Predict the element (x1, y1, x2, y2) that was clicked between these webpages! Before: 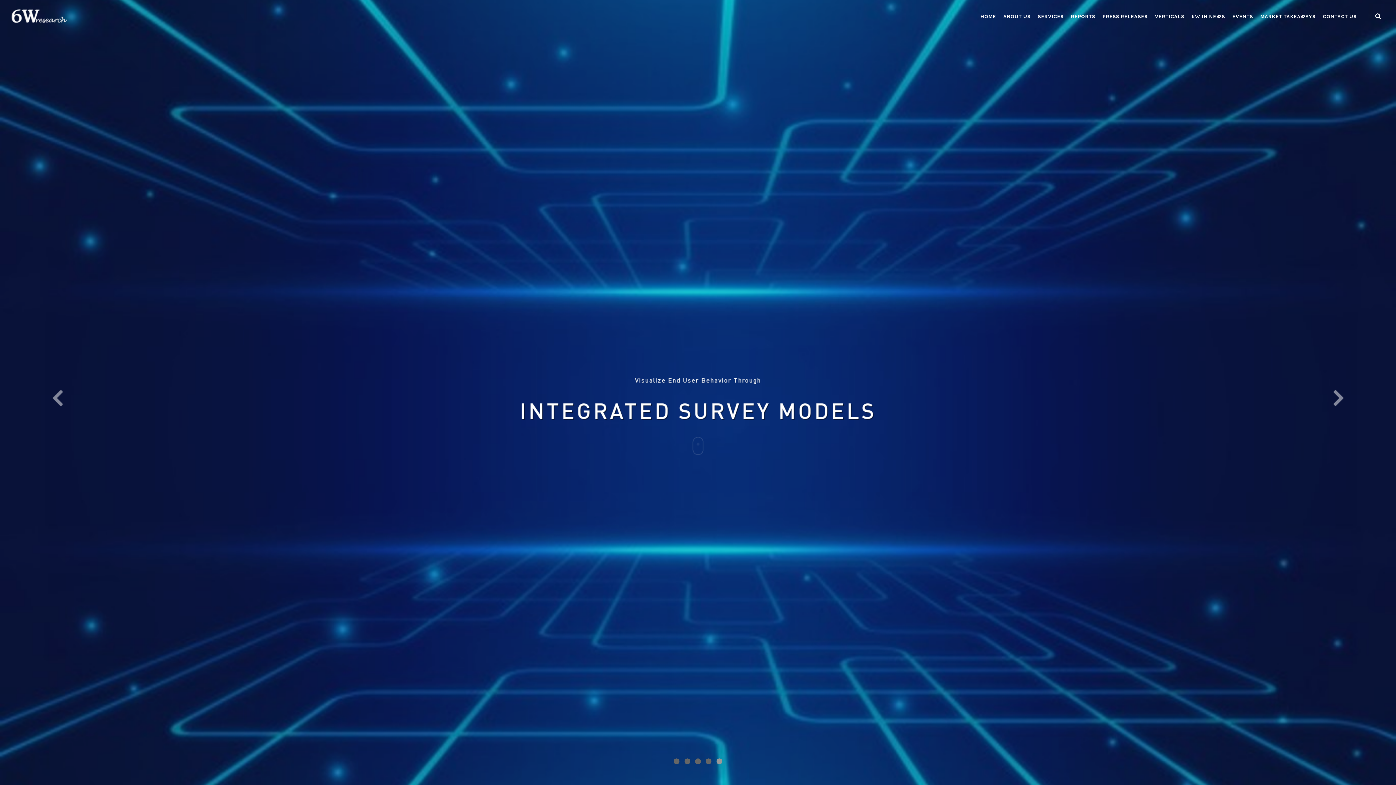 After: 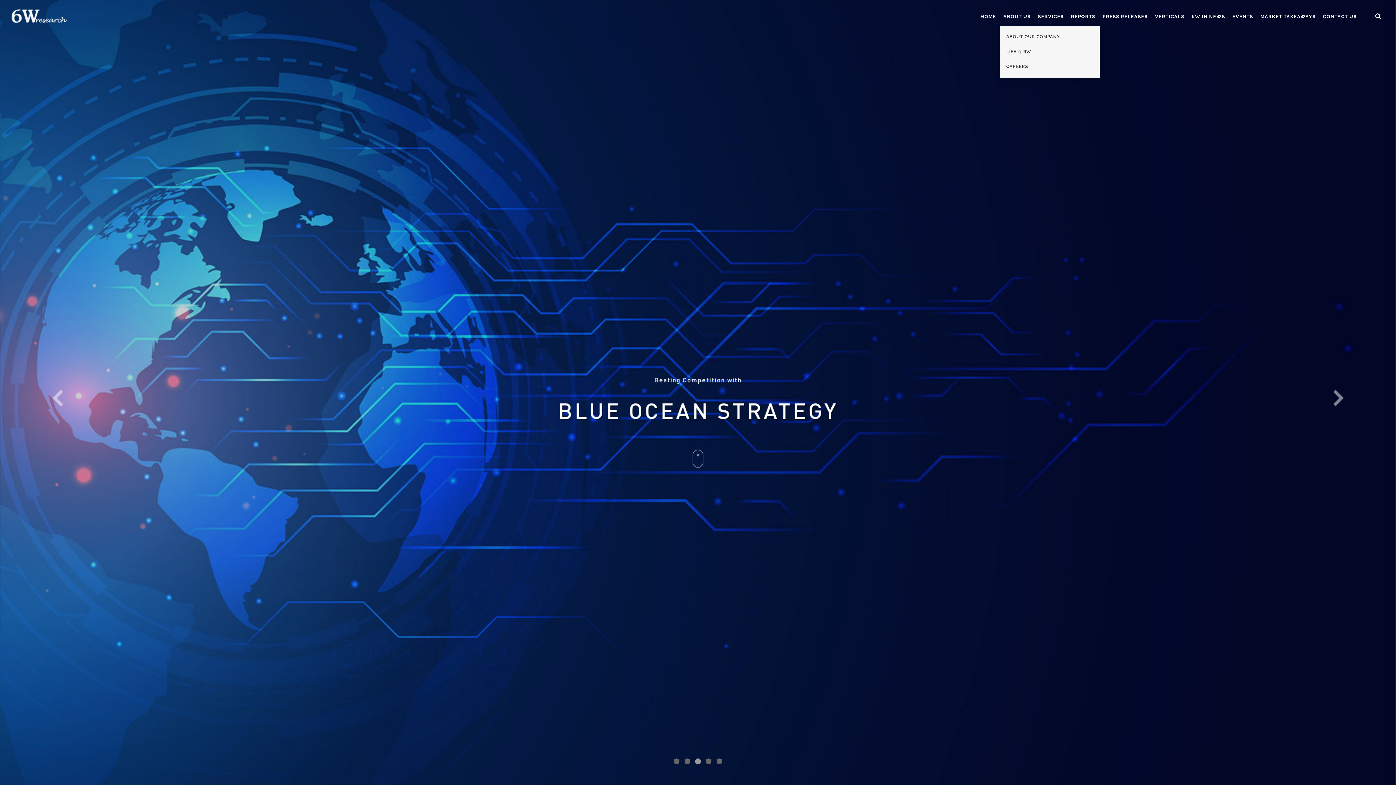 Action: label: ABOUT US bbox: (1000, 5, 1034, 25)